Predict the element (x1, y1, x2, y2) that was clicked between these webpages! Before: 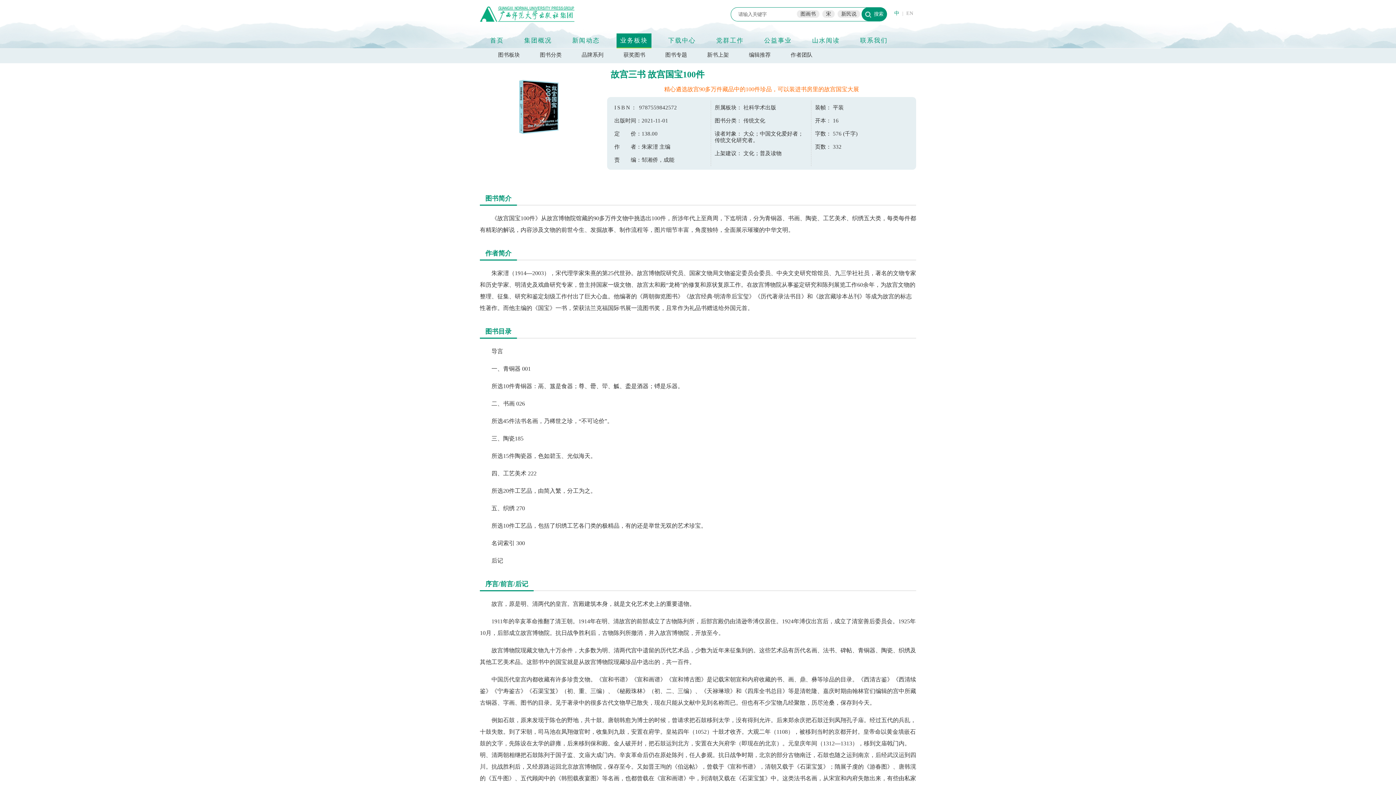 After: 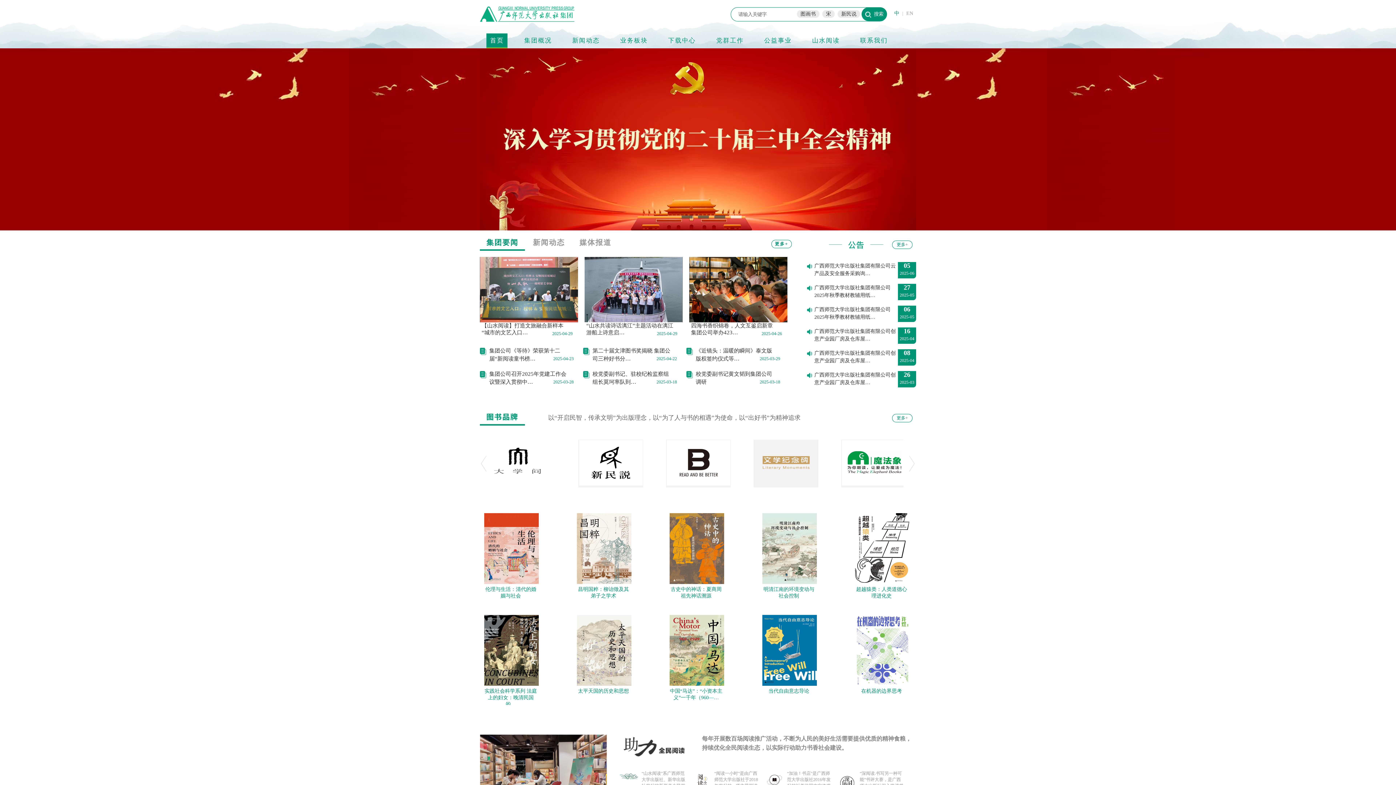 Action: bbox: (480, 17, 574, 22)